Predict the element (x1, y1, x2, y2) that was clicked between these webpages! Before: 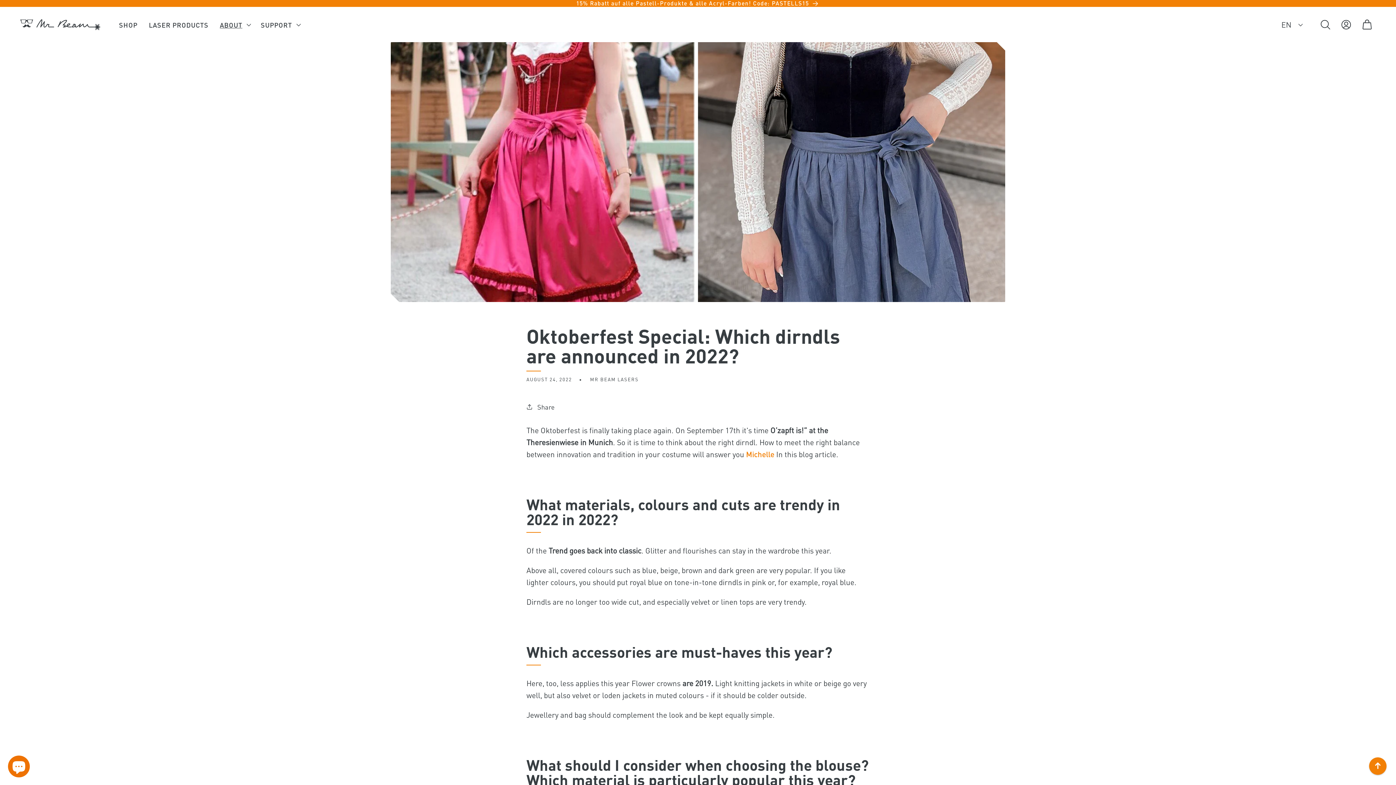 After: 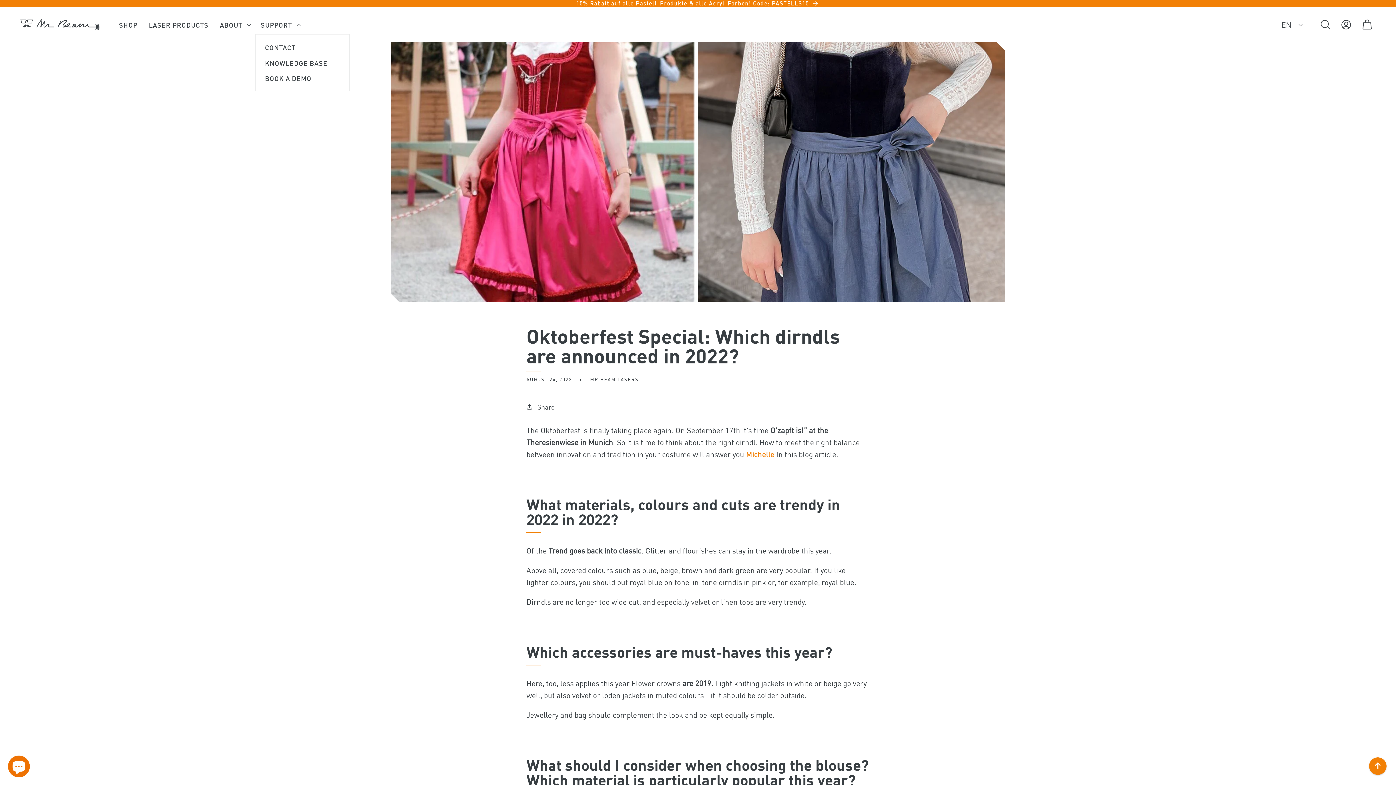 Action: bbox: (255, 15, 304, 34) label: SUPPORT